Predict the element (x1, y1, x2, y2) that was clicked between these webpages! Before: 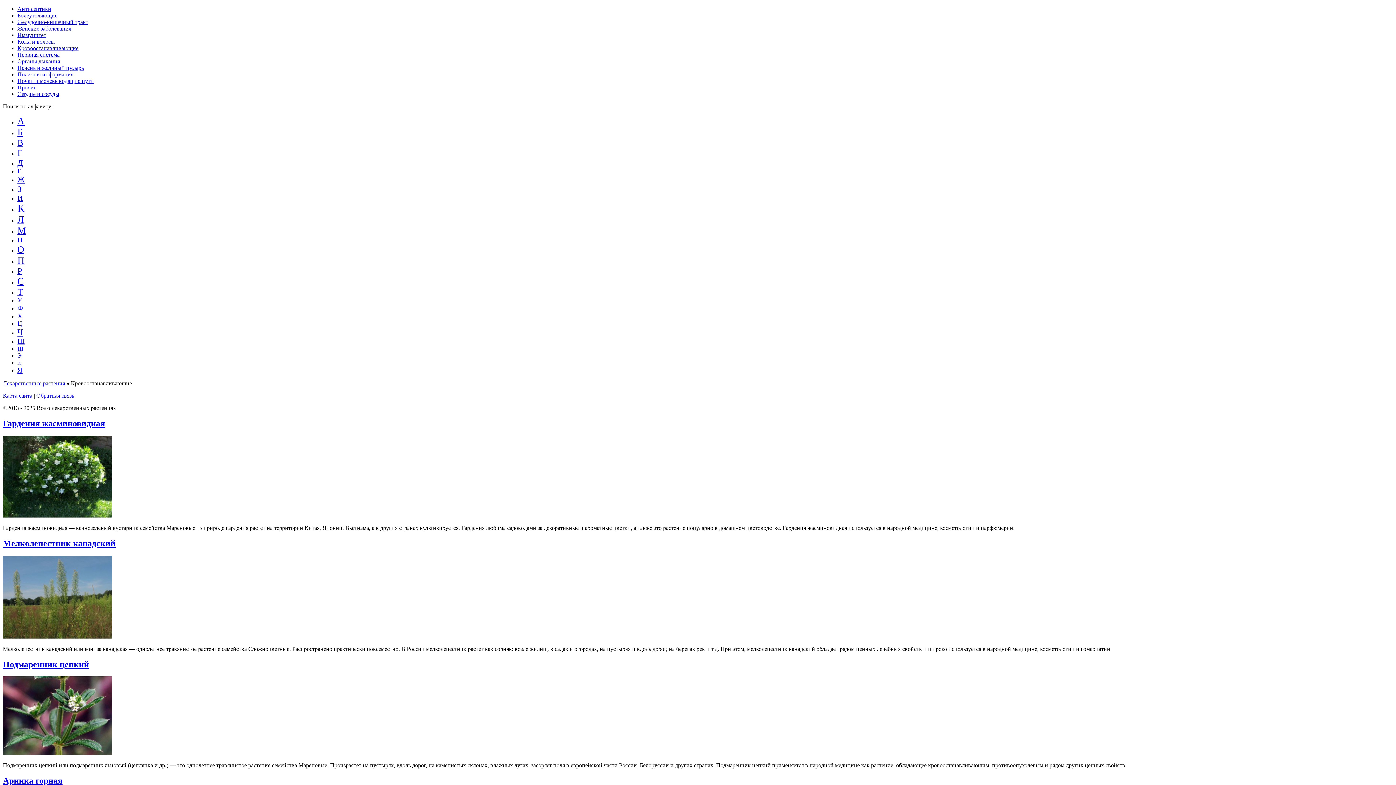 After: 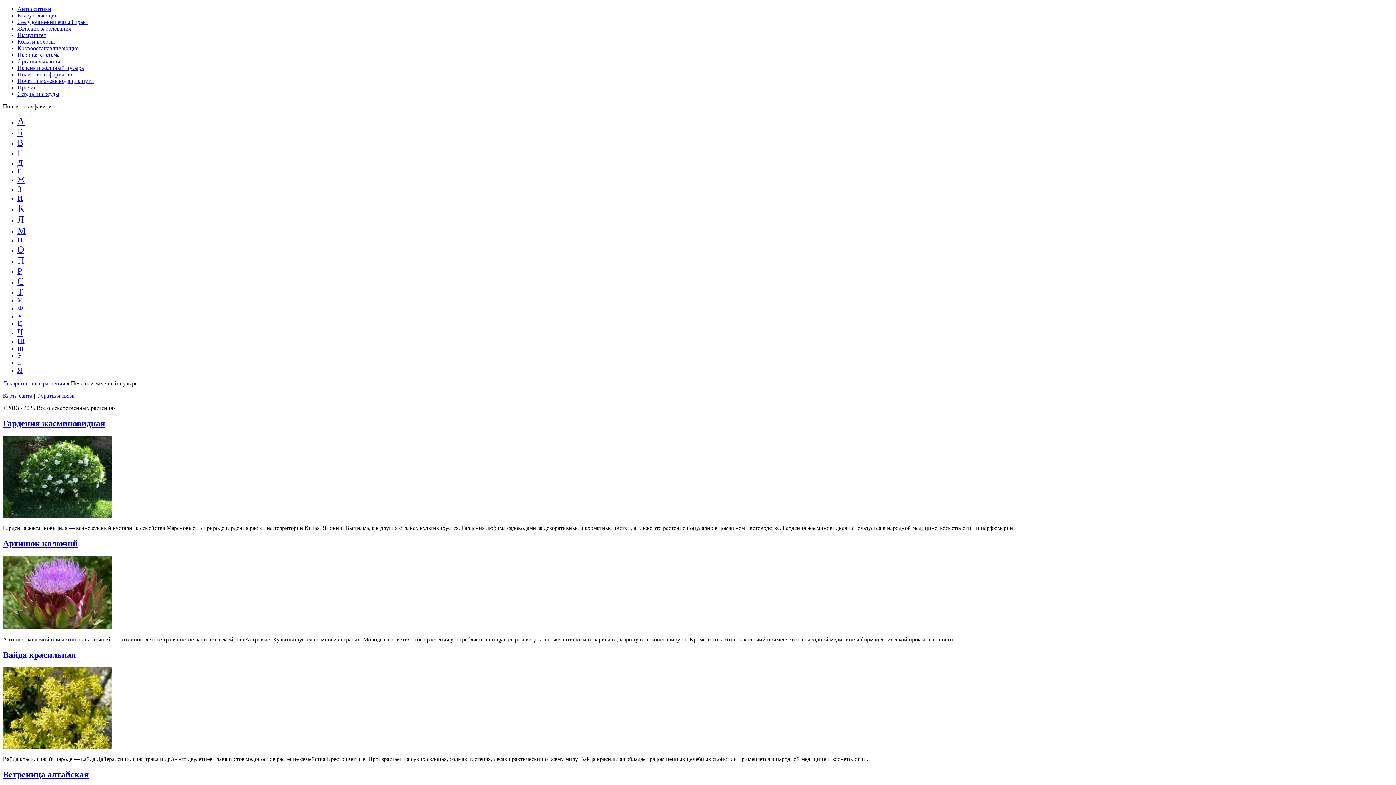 Action: bbox: (17, 64, 84, 70) label: Печень и желчный пузырь